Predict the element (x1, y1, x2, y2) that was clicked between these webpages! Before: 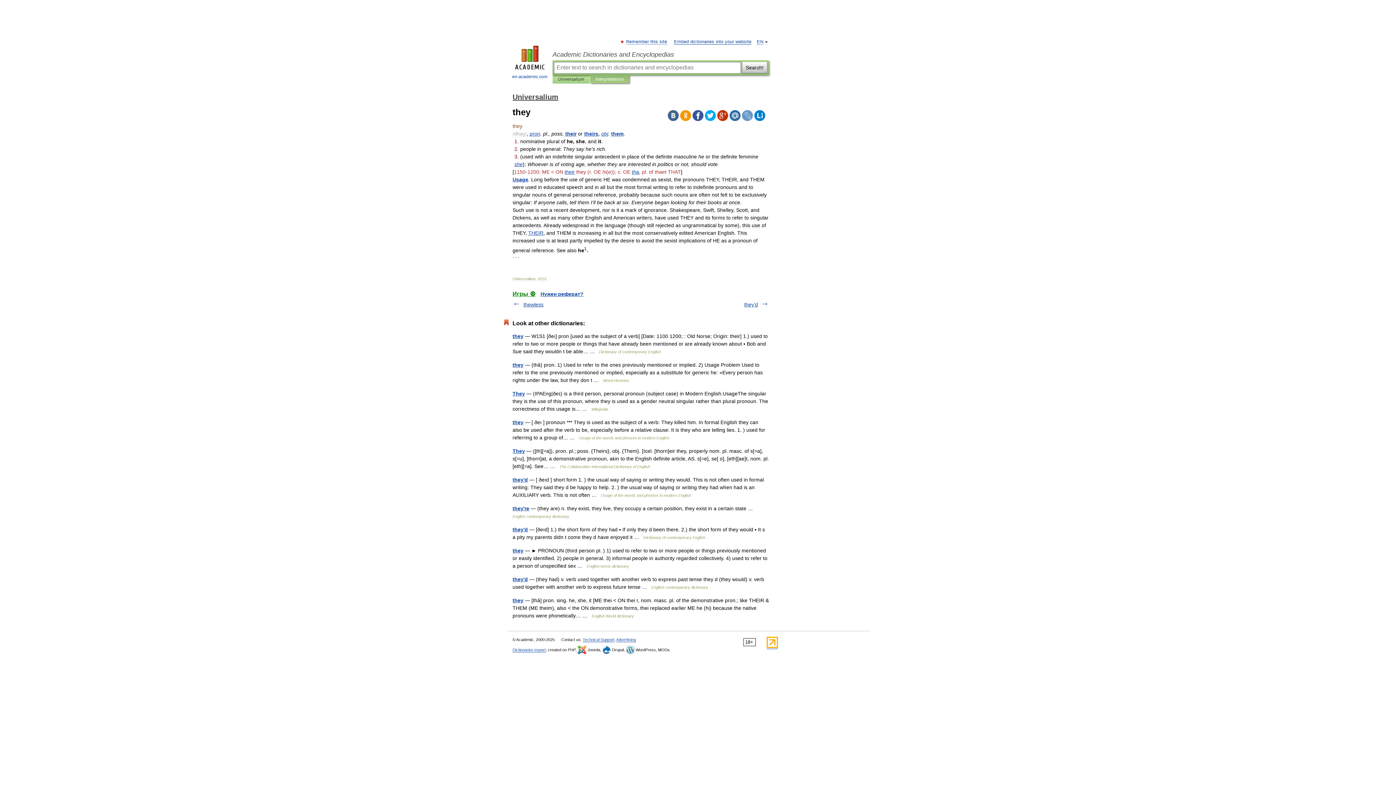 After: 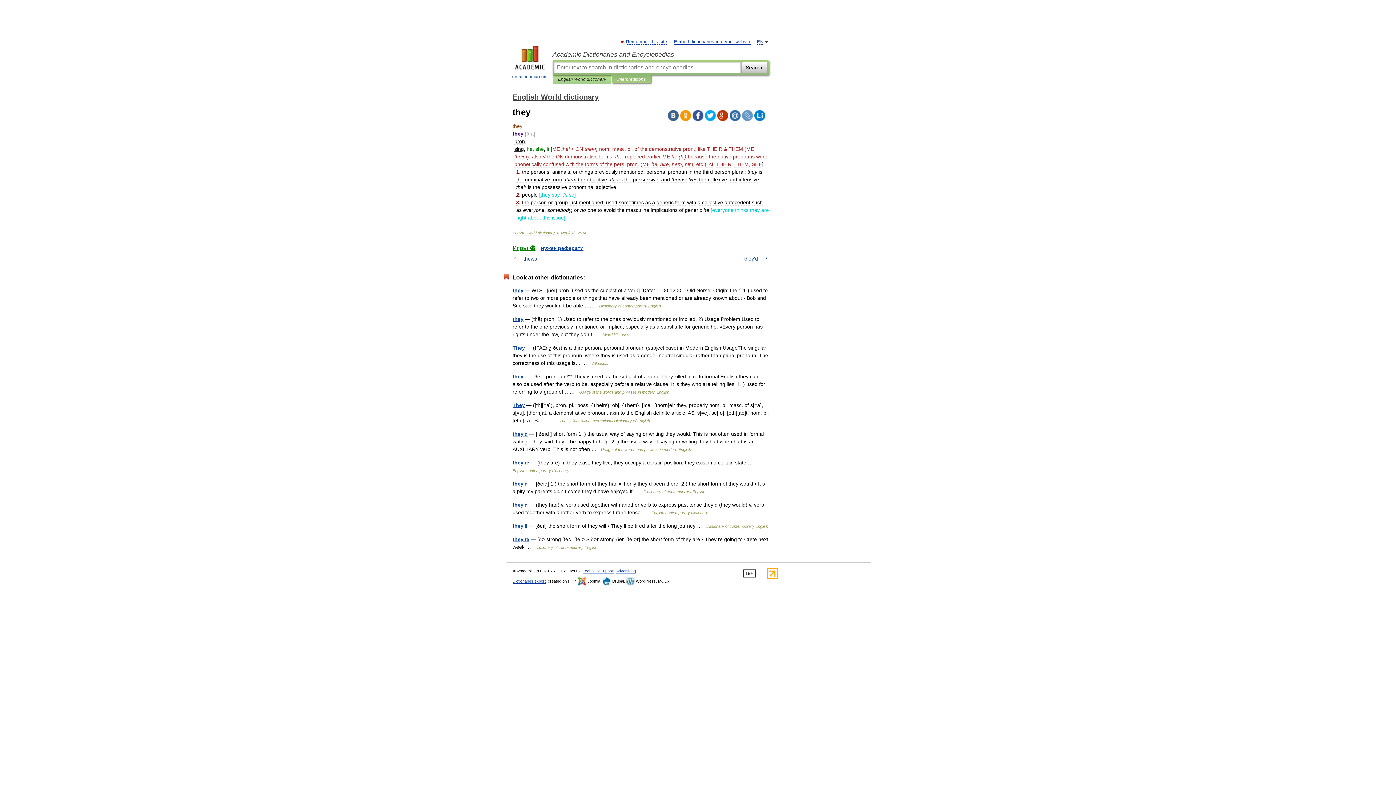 Action: bbox: (512, 597, 523, 603) label: they